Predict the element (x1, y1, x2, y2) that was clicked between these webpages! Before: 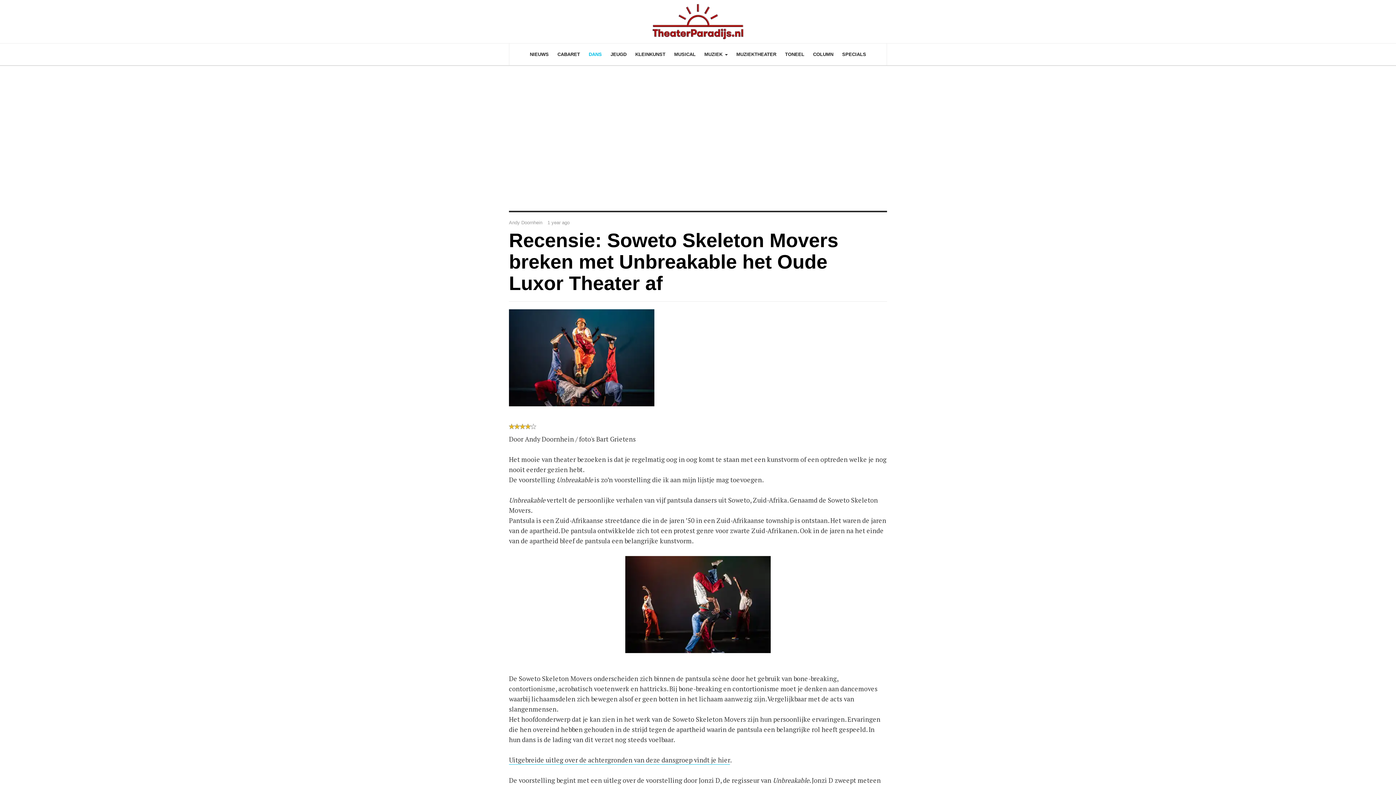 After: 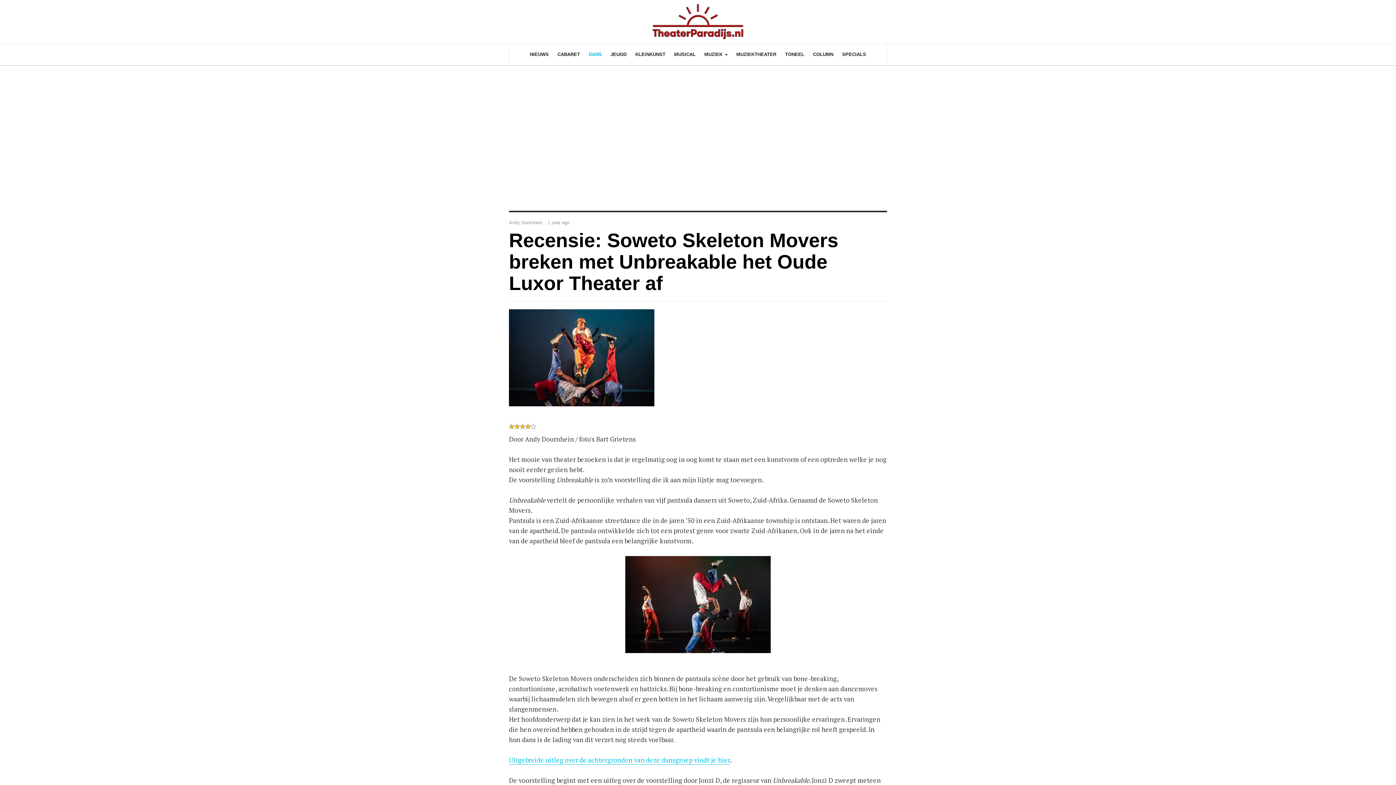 Action: bbox: (509, 756, 730, 765) label: Uitgebreide uitleg over de achtergronden van deze dansgroep vindt je hier